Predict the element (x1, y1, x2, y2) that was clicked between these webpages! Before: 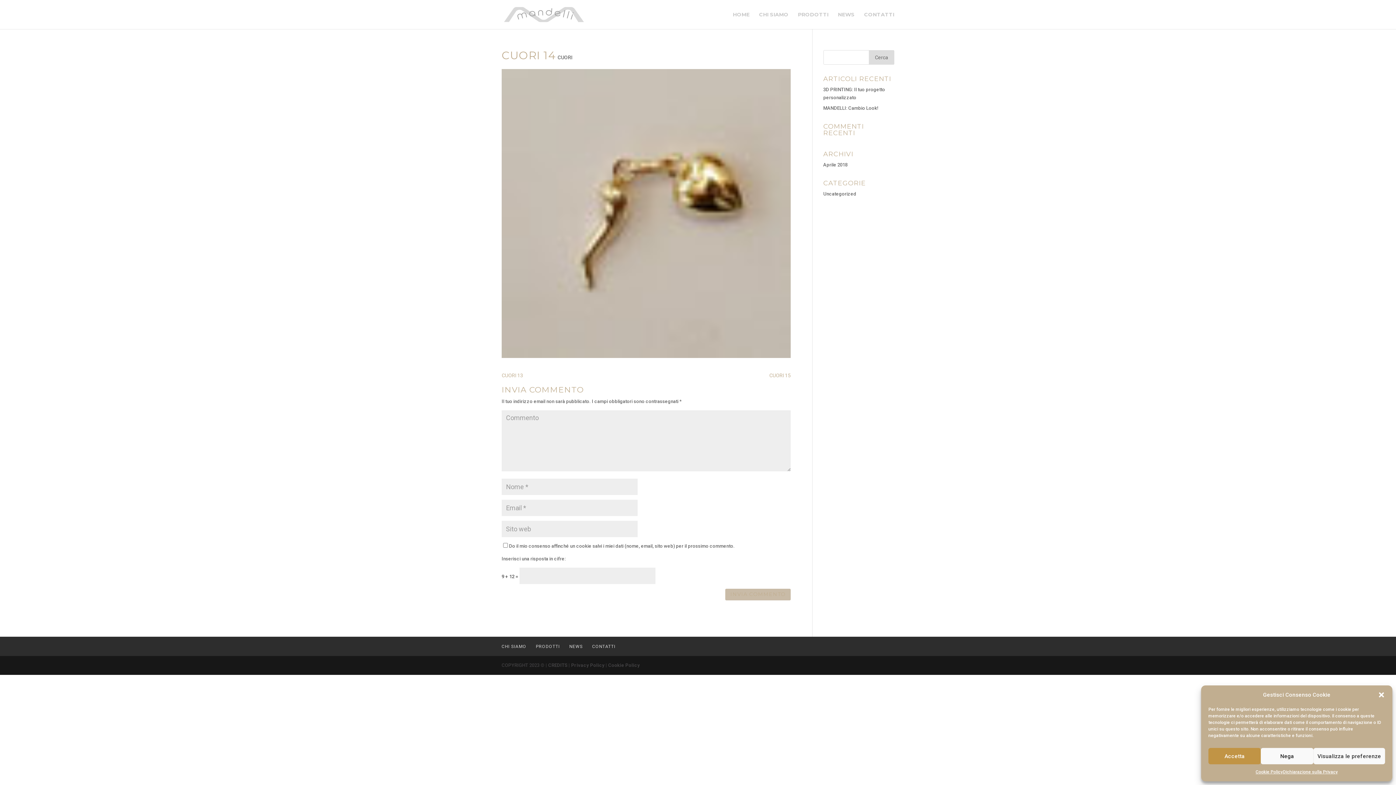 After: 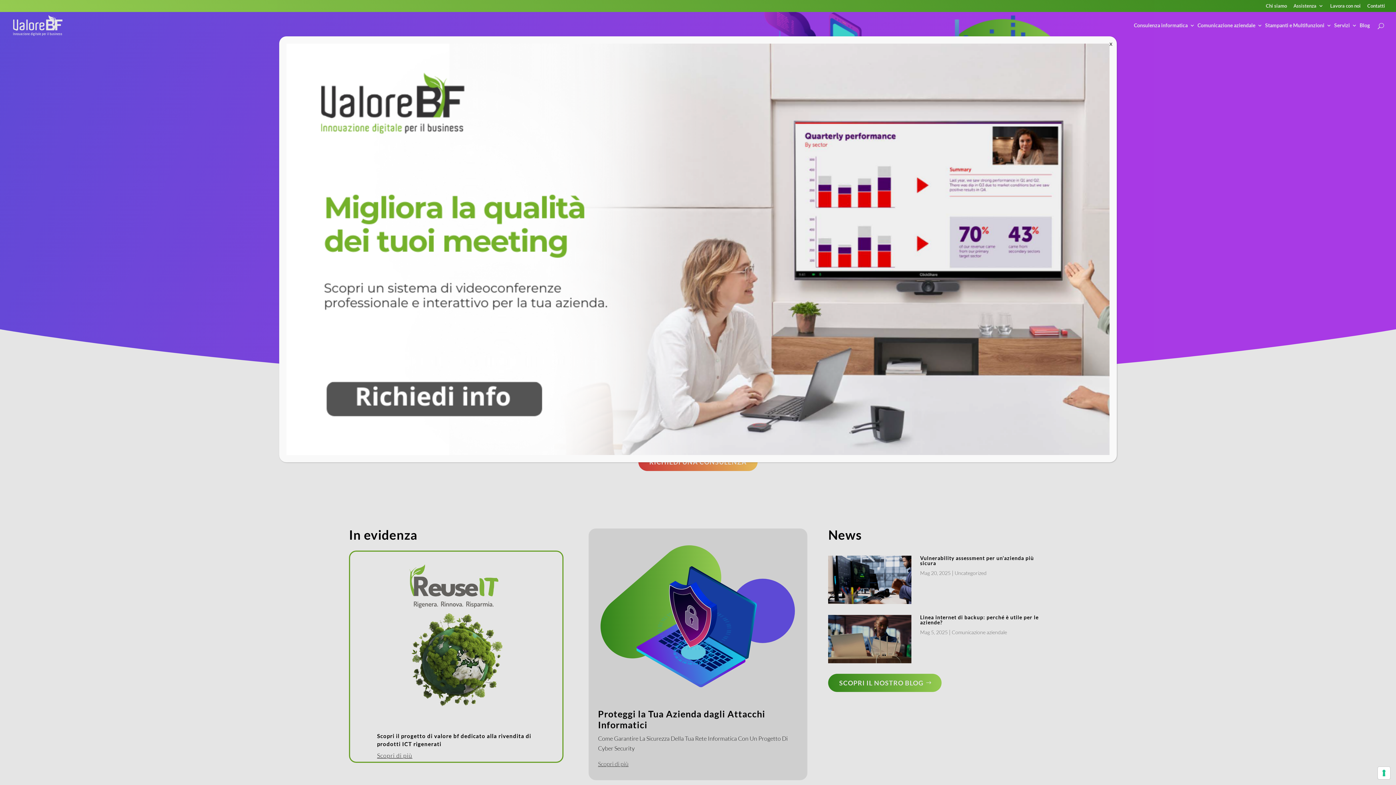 Action: bbox: (548, 662, 567, 668) label: CREDITS